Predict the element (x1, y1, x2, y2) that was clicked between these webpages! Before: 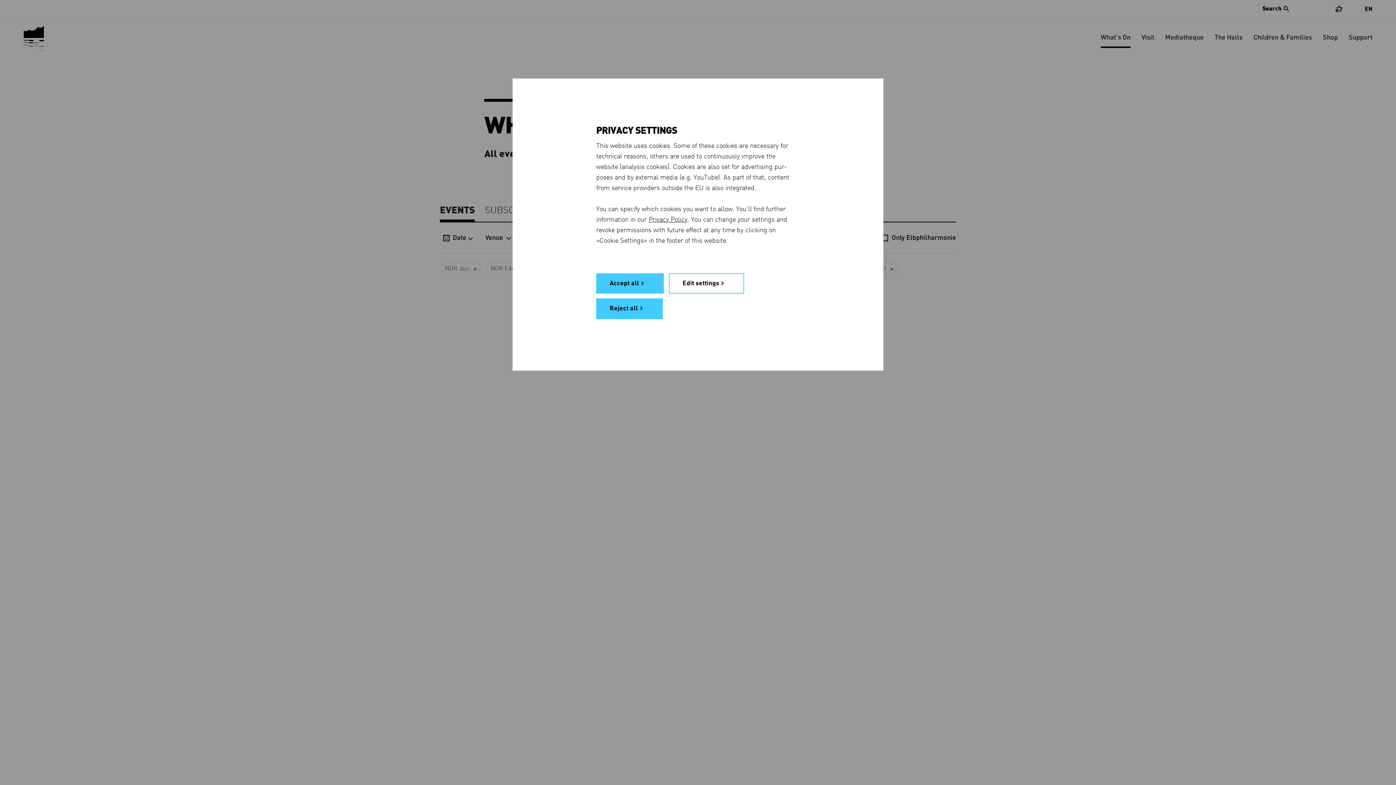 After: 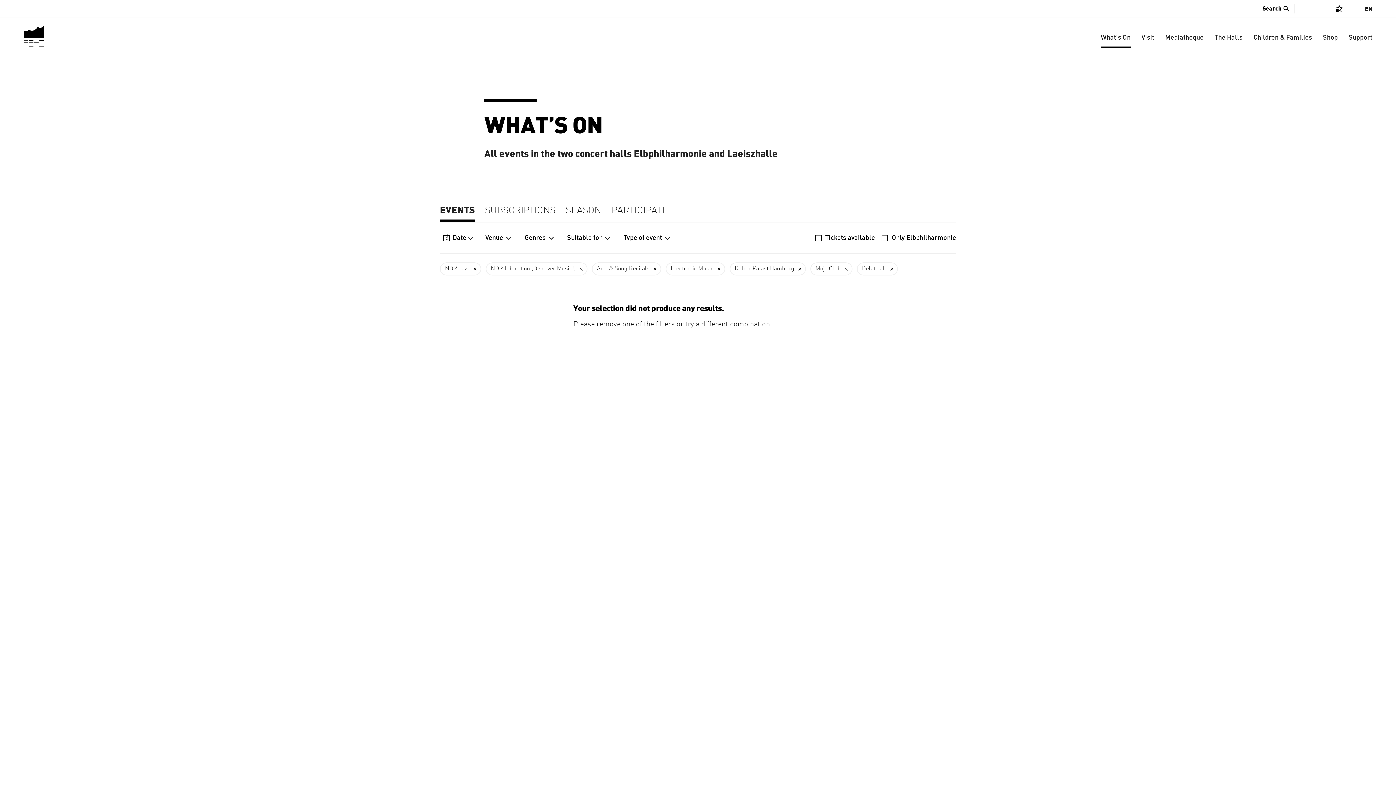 Action: label: Accept all bbox: (596, 273, 664, 293)